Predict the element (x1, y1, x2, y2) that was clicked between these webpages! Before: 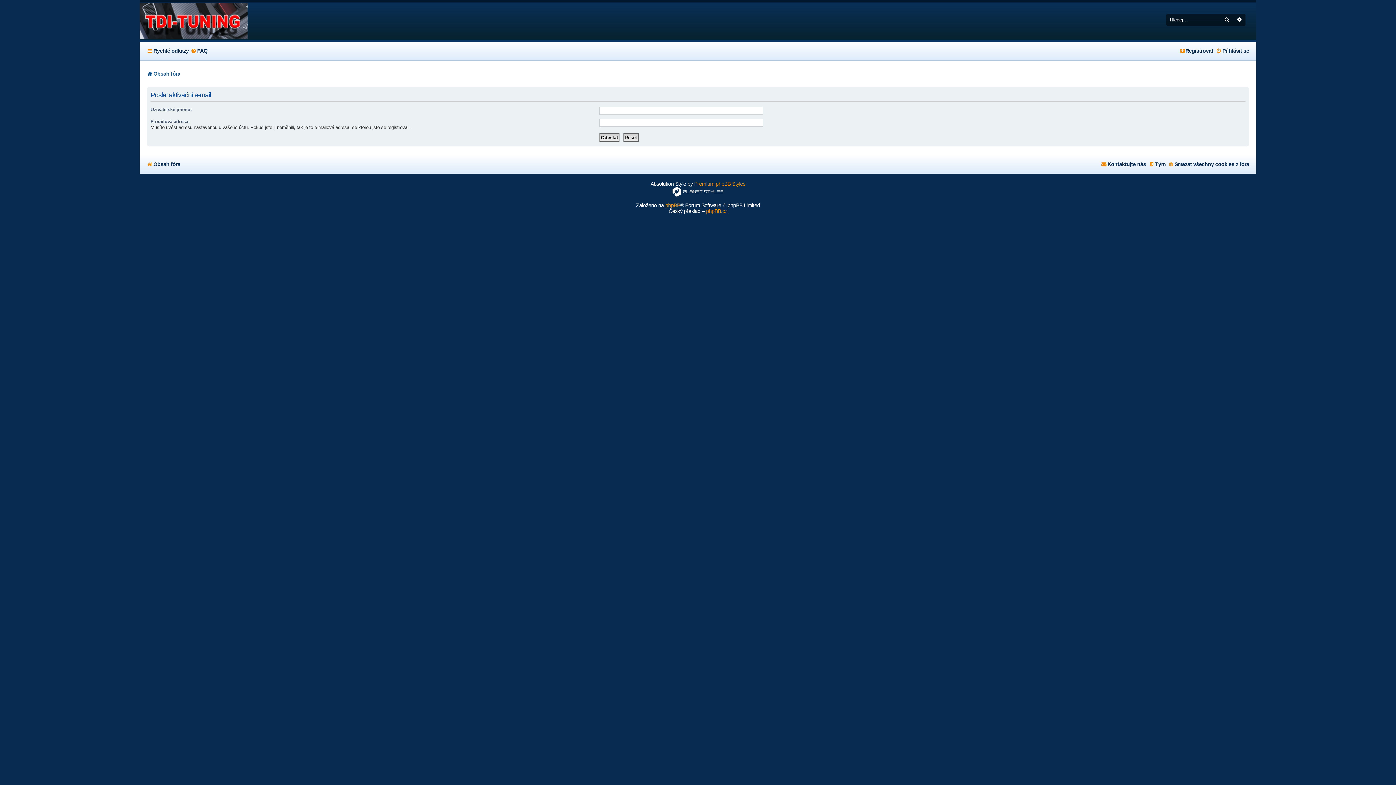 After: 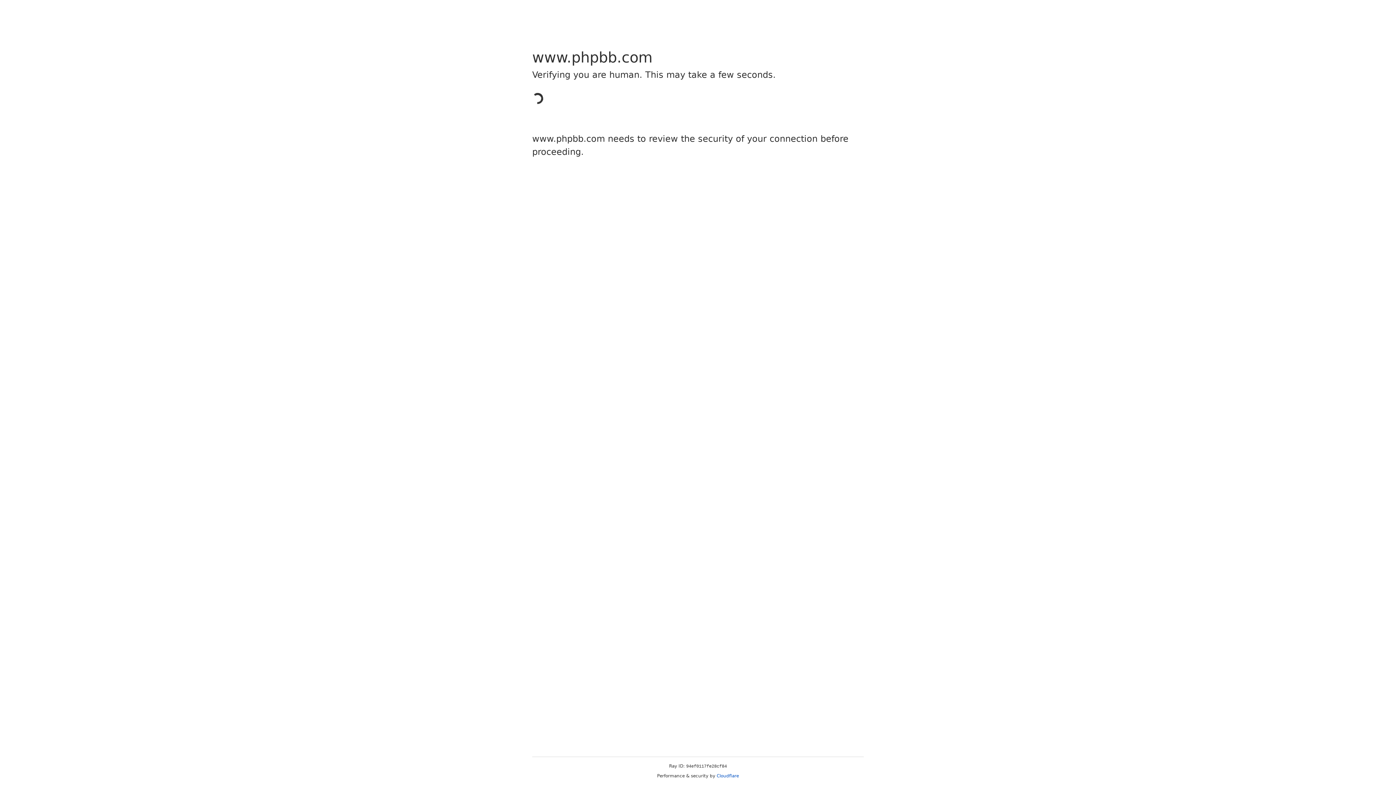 Action: label: phpBB bbox: (665, 202, 680, 208)